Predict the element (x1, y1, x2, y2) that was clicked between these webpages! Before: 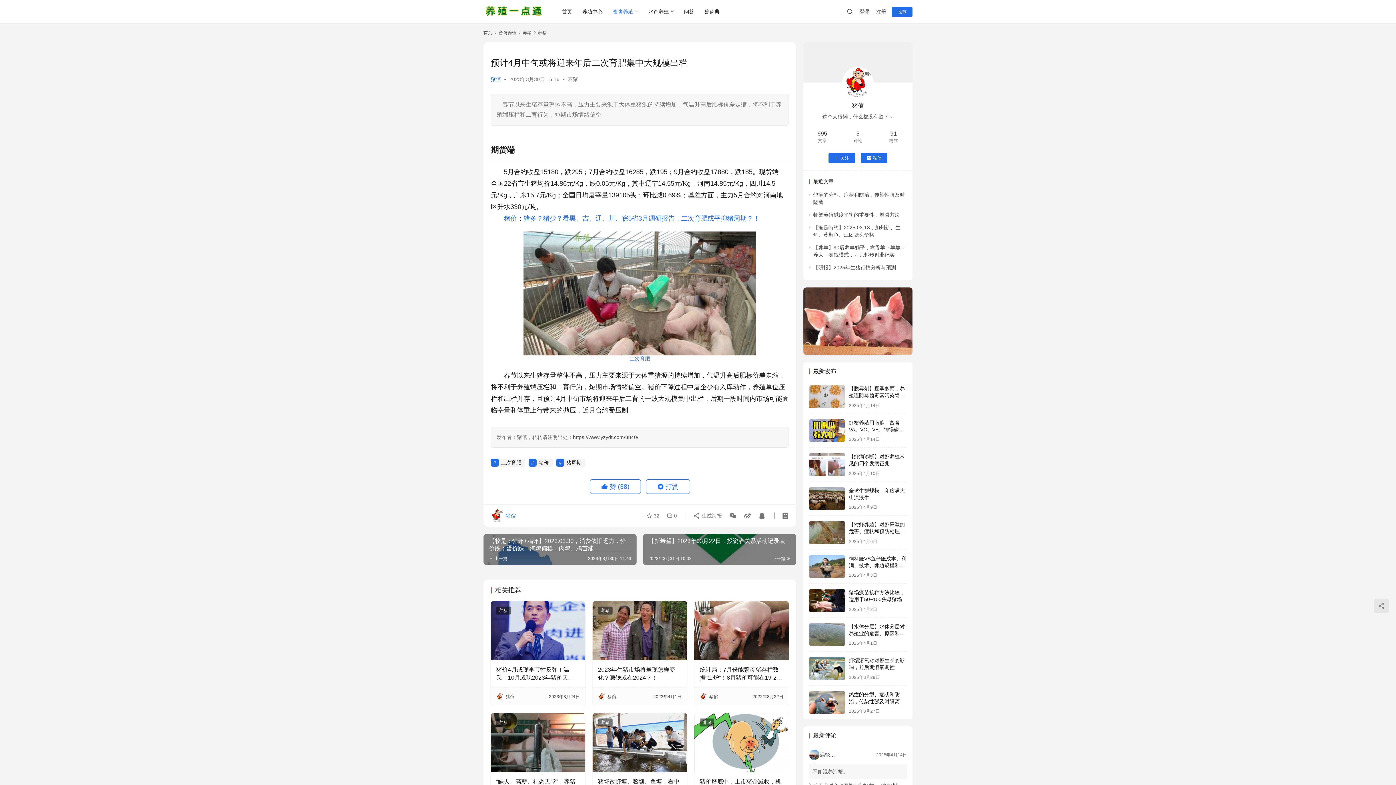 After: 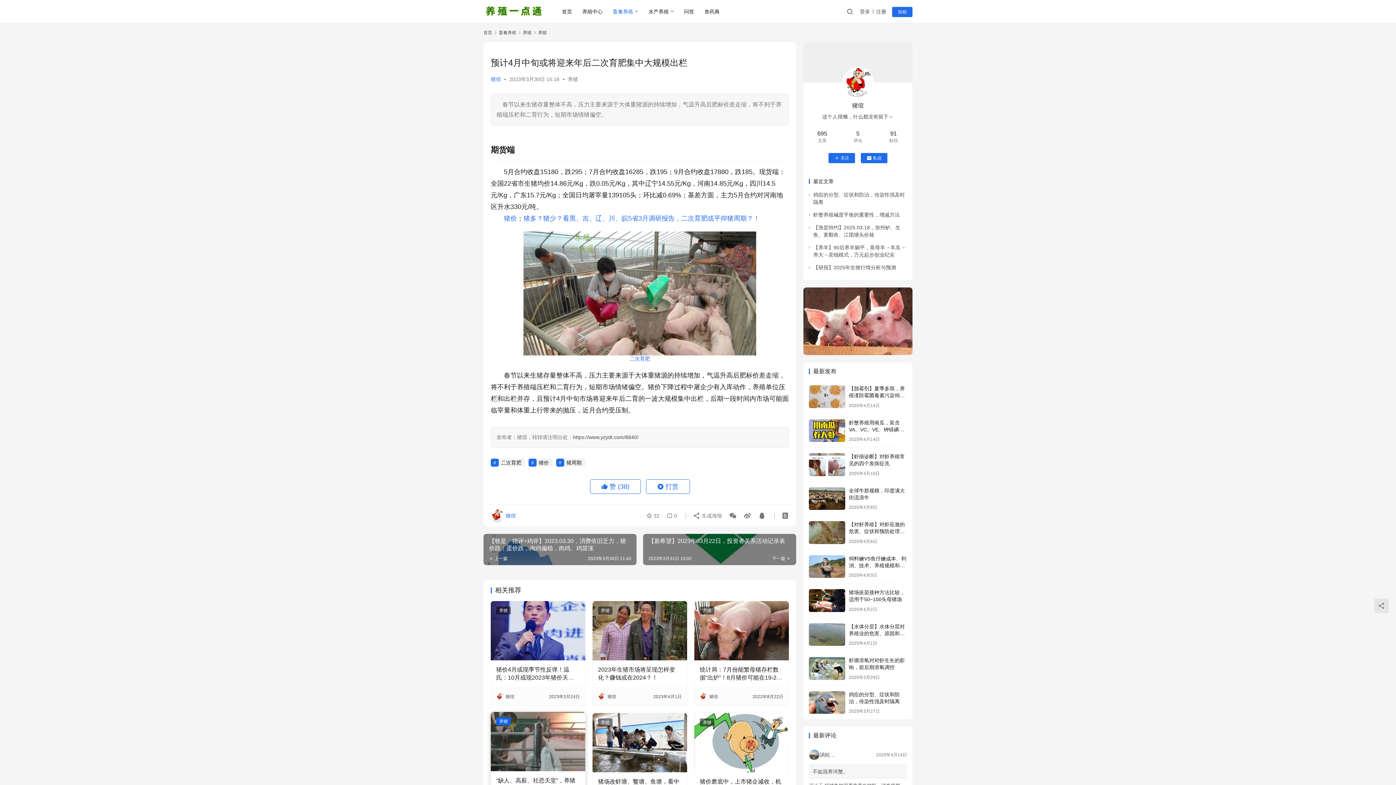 Action: bbox: (496, 719, 510, 727) label: 养猪